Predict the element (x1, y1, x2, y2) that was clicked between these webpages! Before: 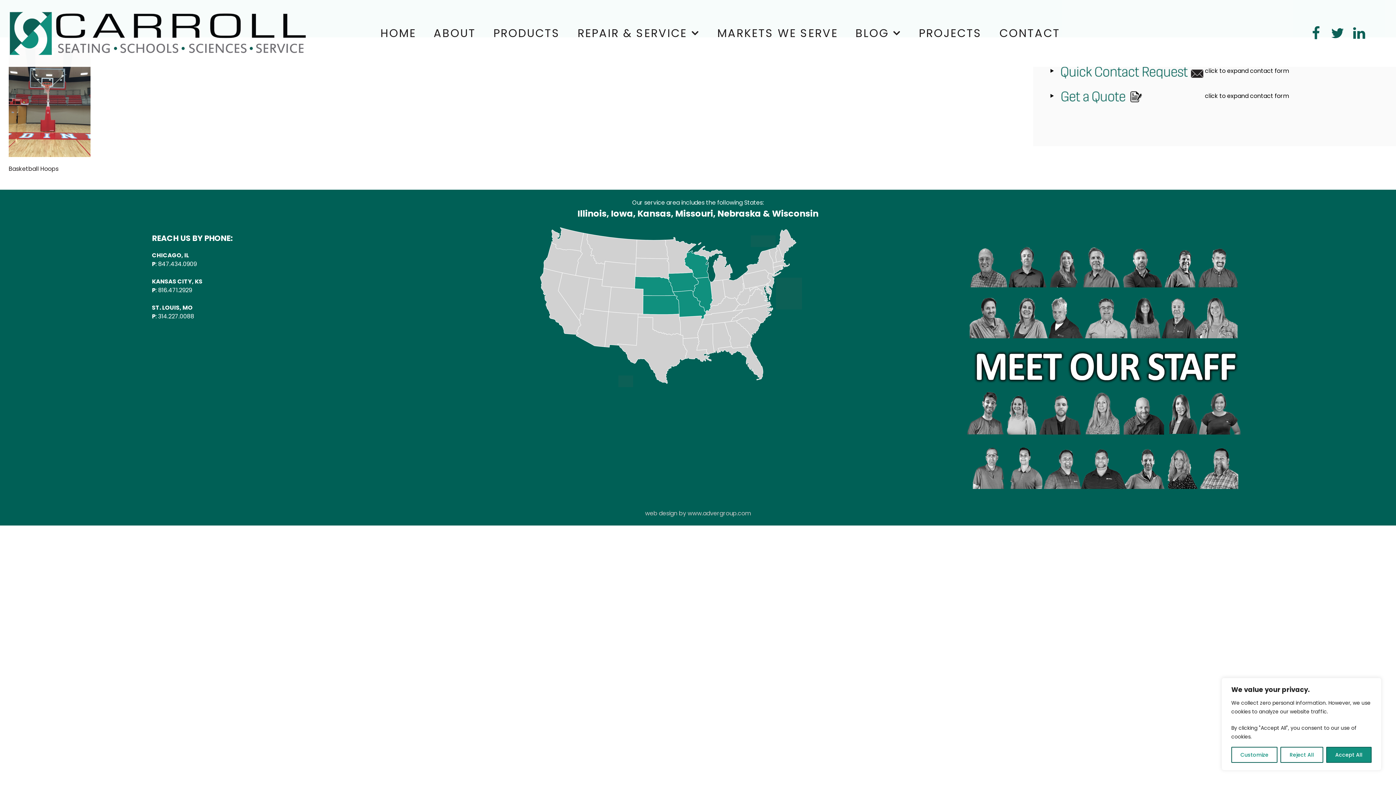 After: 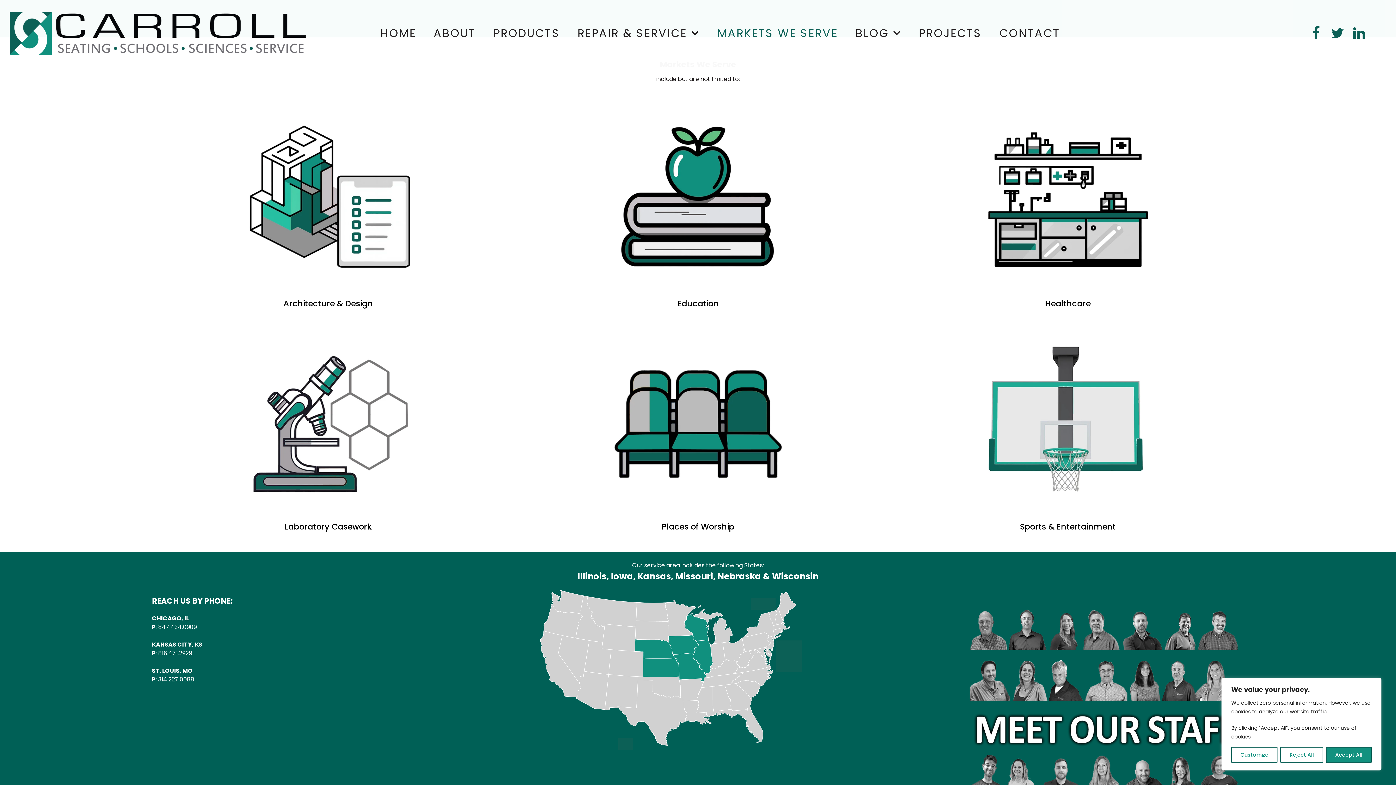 Action: bbox: (708, 21, 846, 45) label: MARKETS WE SERVE